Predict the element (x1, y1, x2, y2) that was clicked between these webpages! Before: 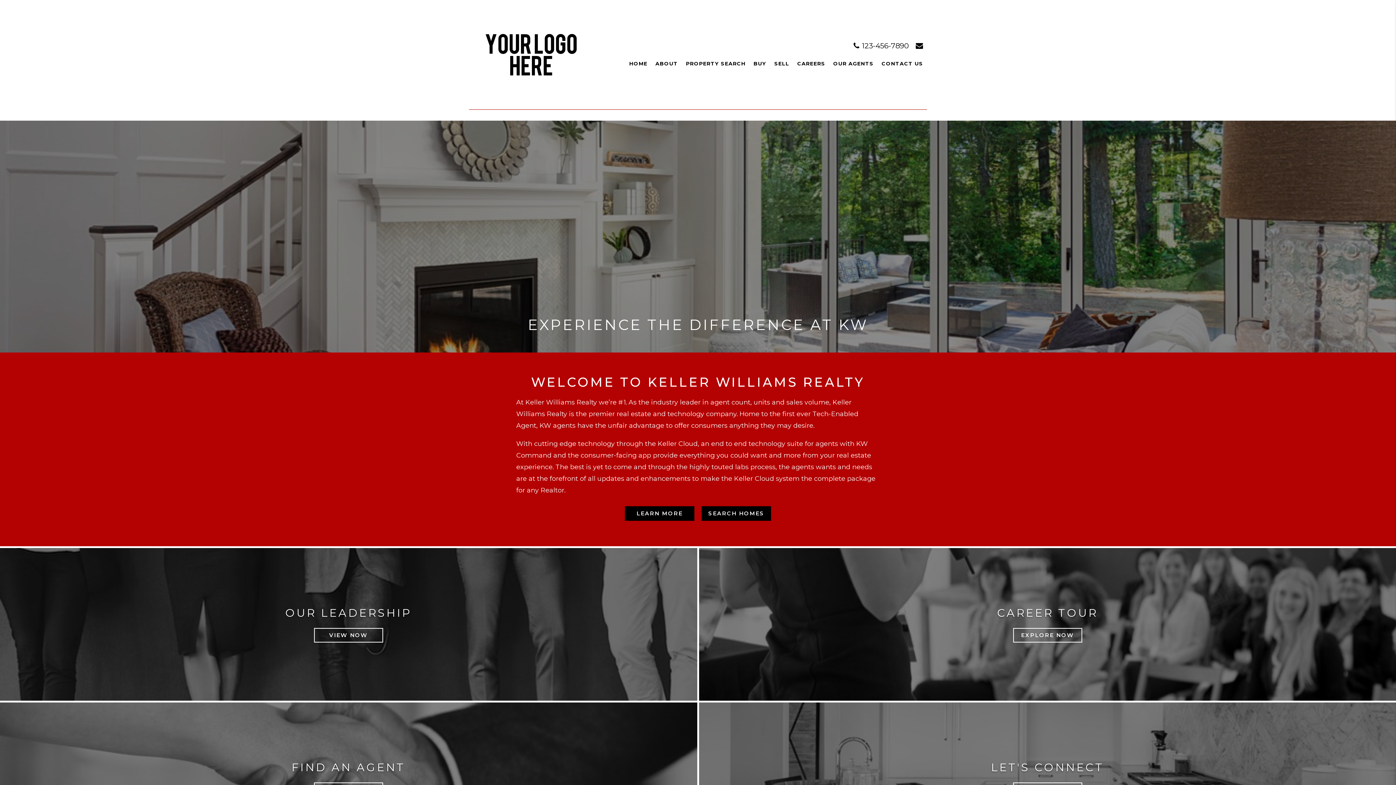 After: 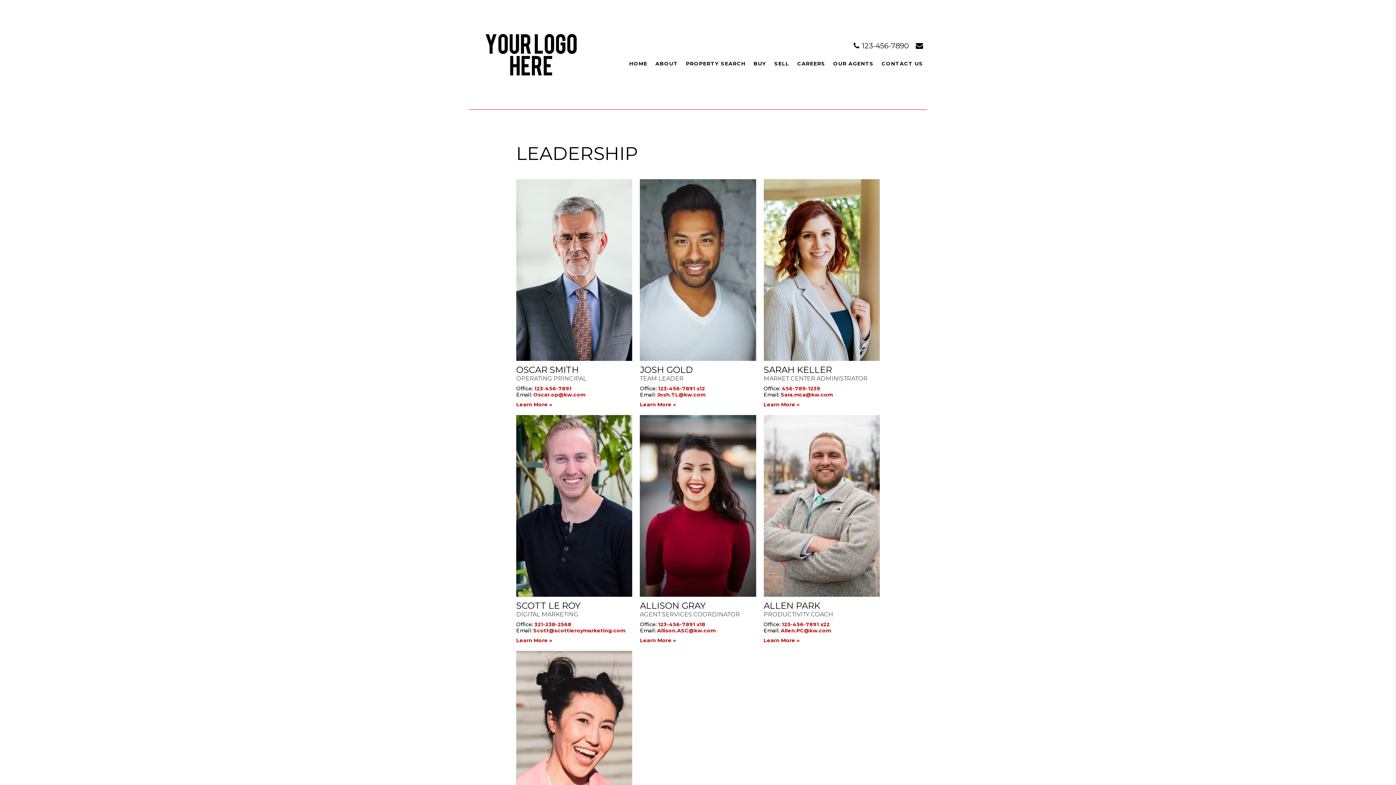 Action: bbox: (-1, 547, 698, 702) label: OUR LEADERSHIP
VIEW NOW